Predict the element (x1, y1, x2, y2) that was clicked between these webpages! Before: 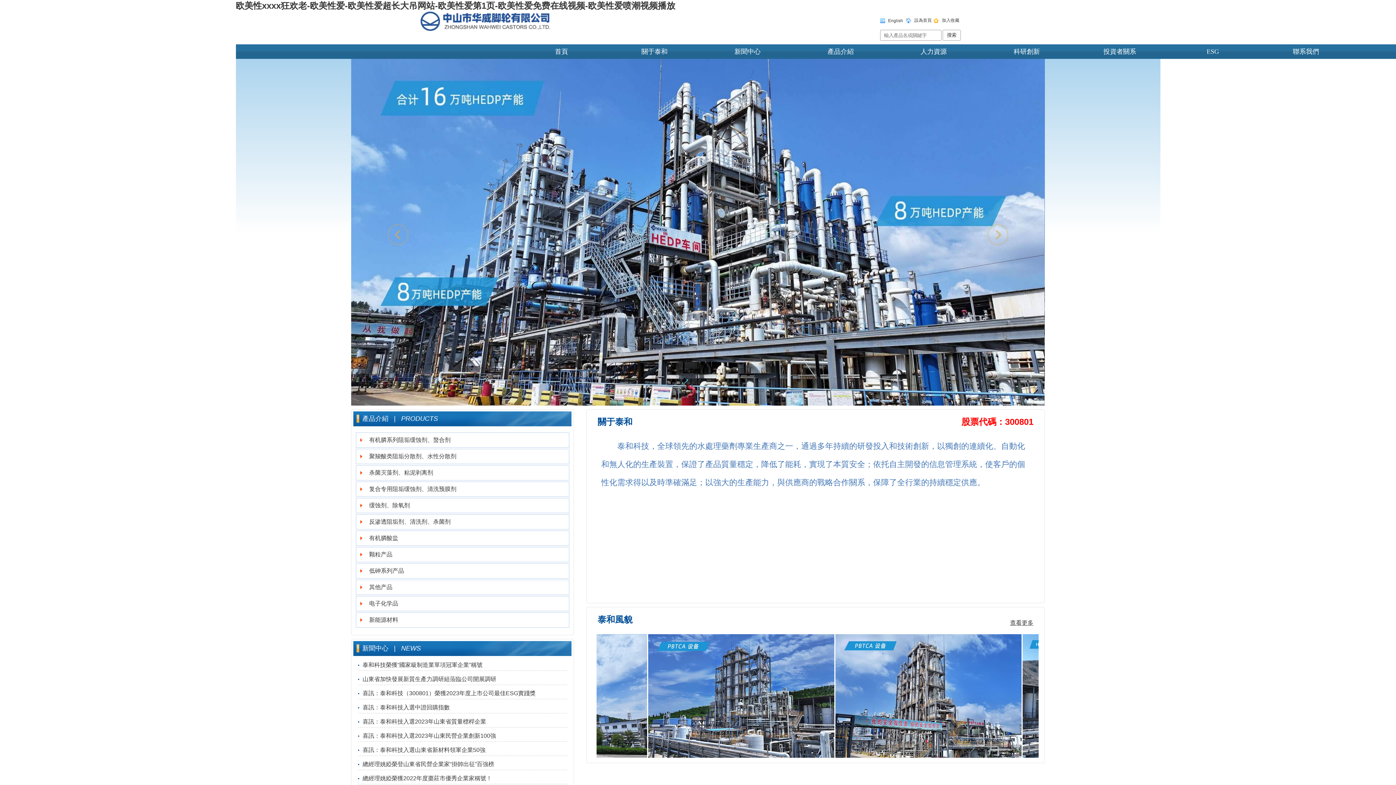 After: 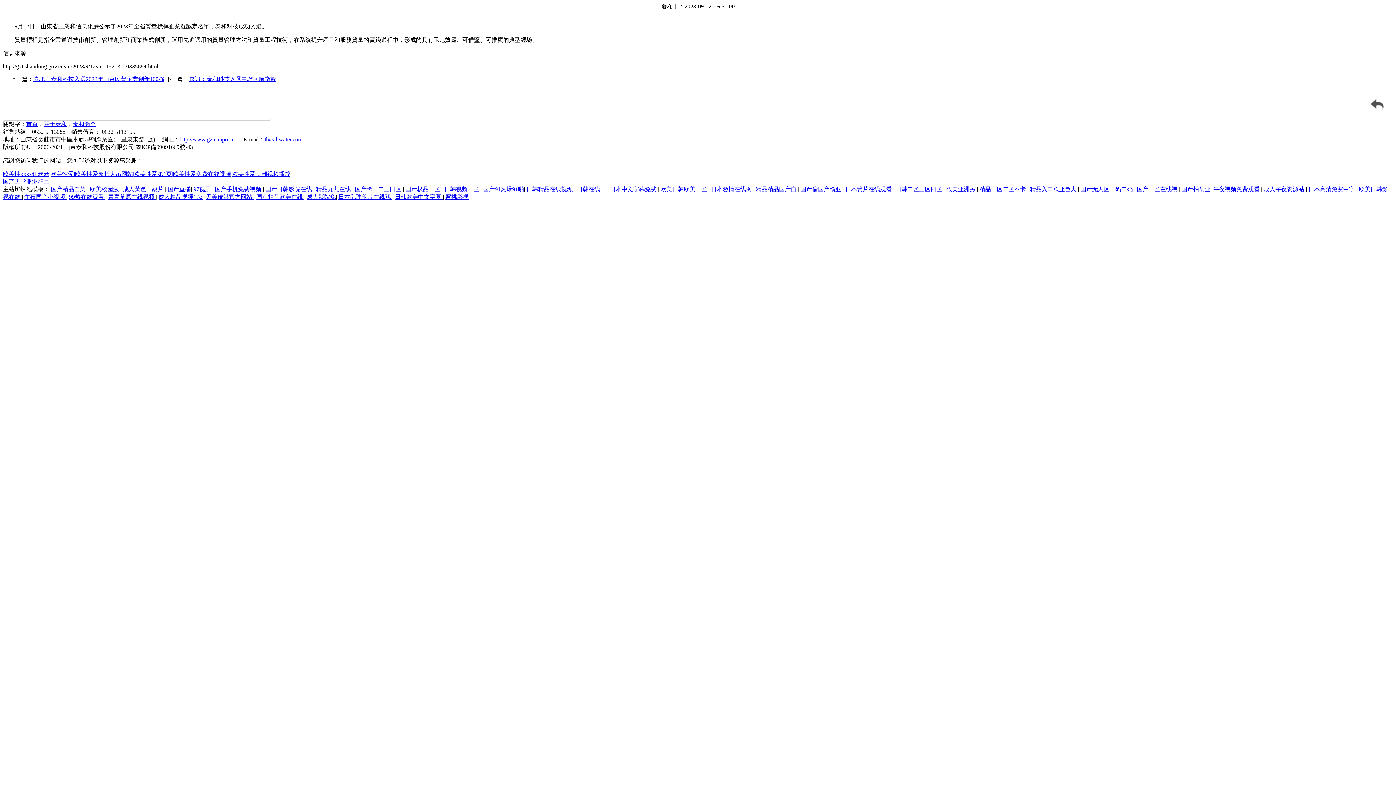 Action: label: 喜訊：泰和科技入選2023年山東省質量標桿企業 bbox: (362, 718, 486, 724)